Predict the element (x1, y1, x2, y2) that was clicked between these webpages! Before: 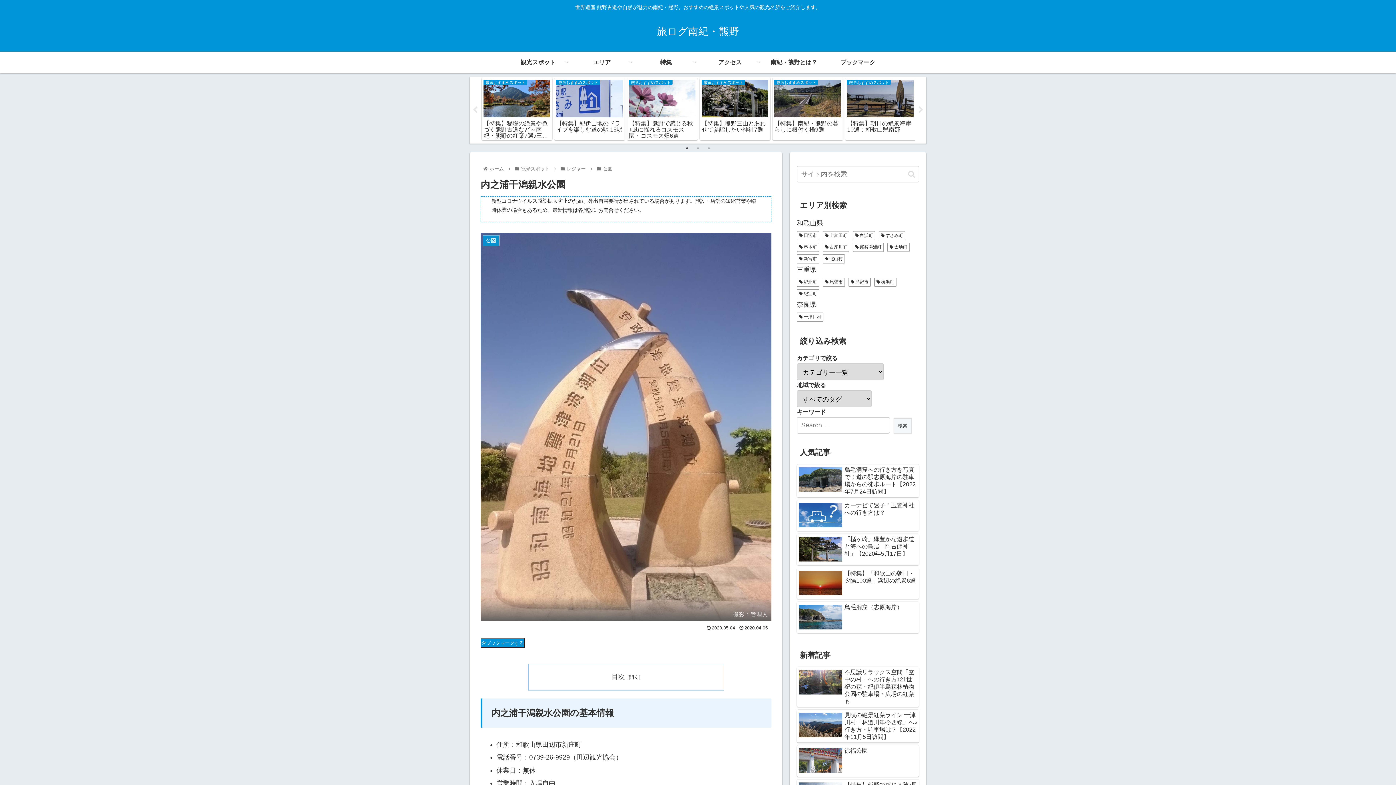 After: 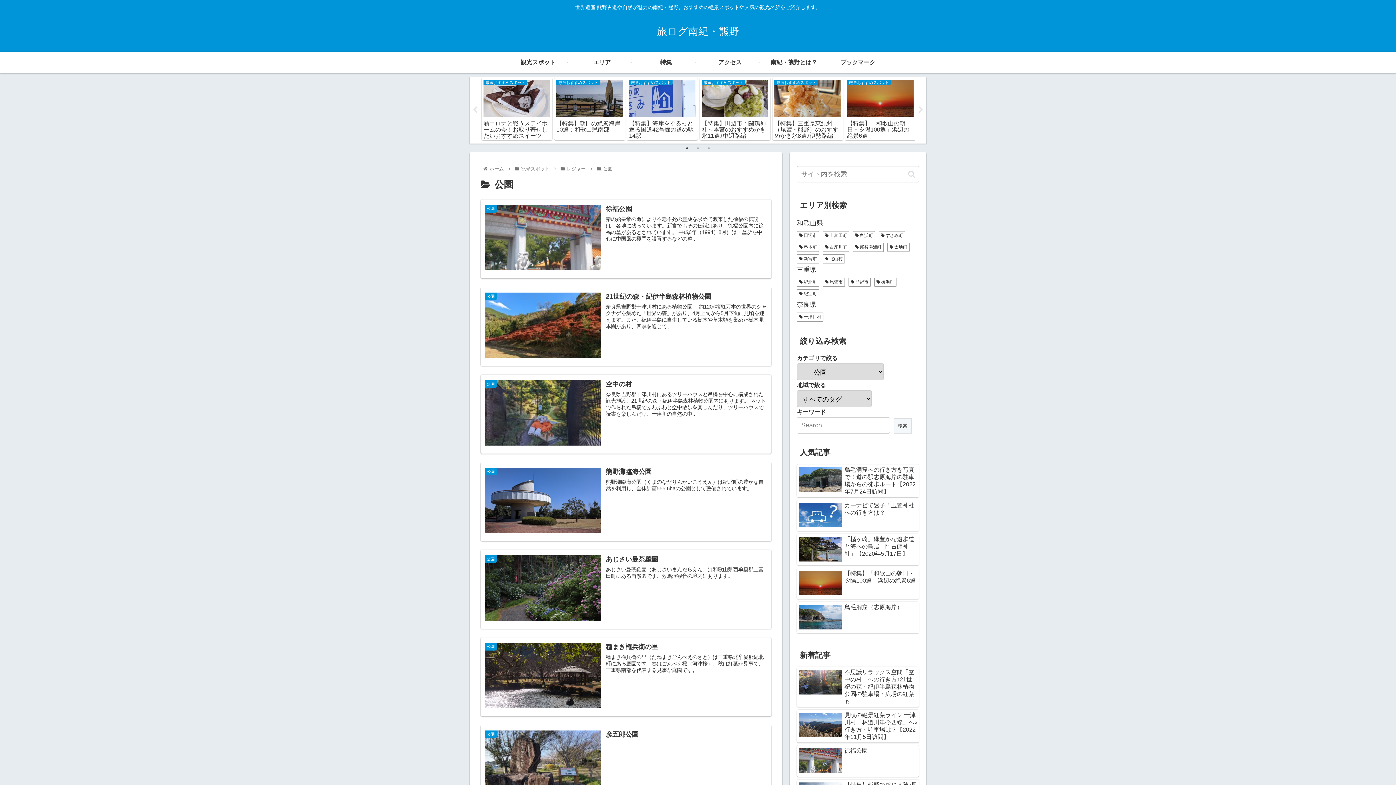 Action: label: 公園 bbox: (602, 166, 613, 171)